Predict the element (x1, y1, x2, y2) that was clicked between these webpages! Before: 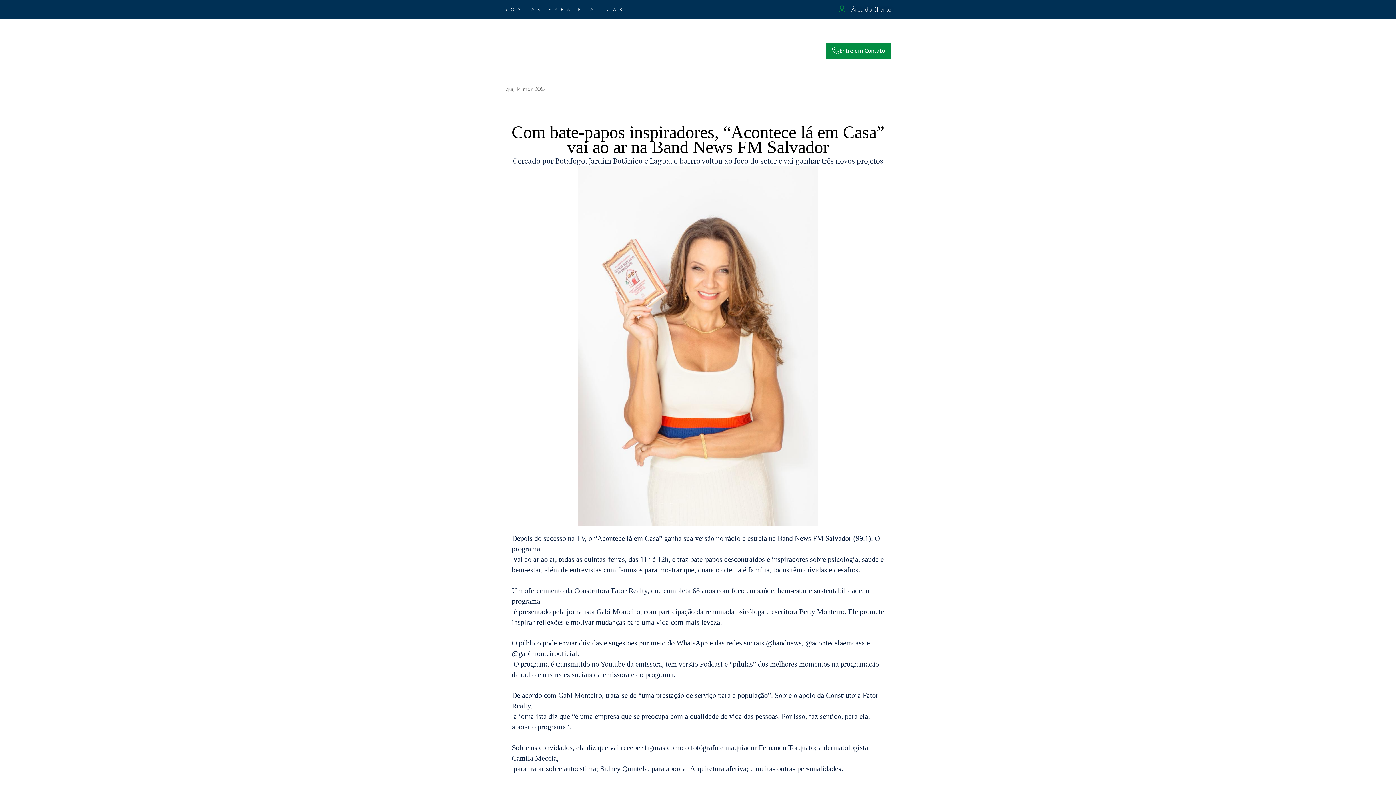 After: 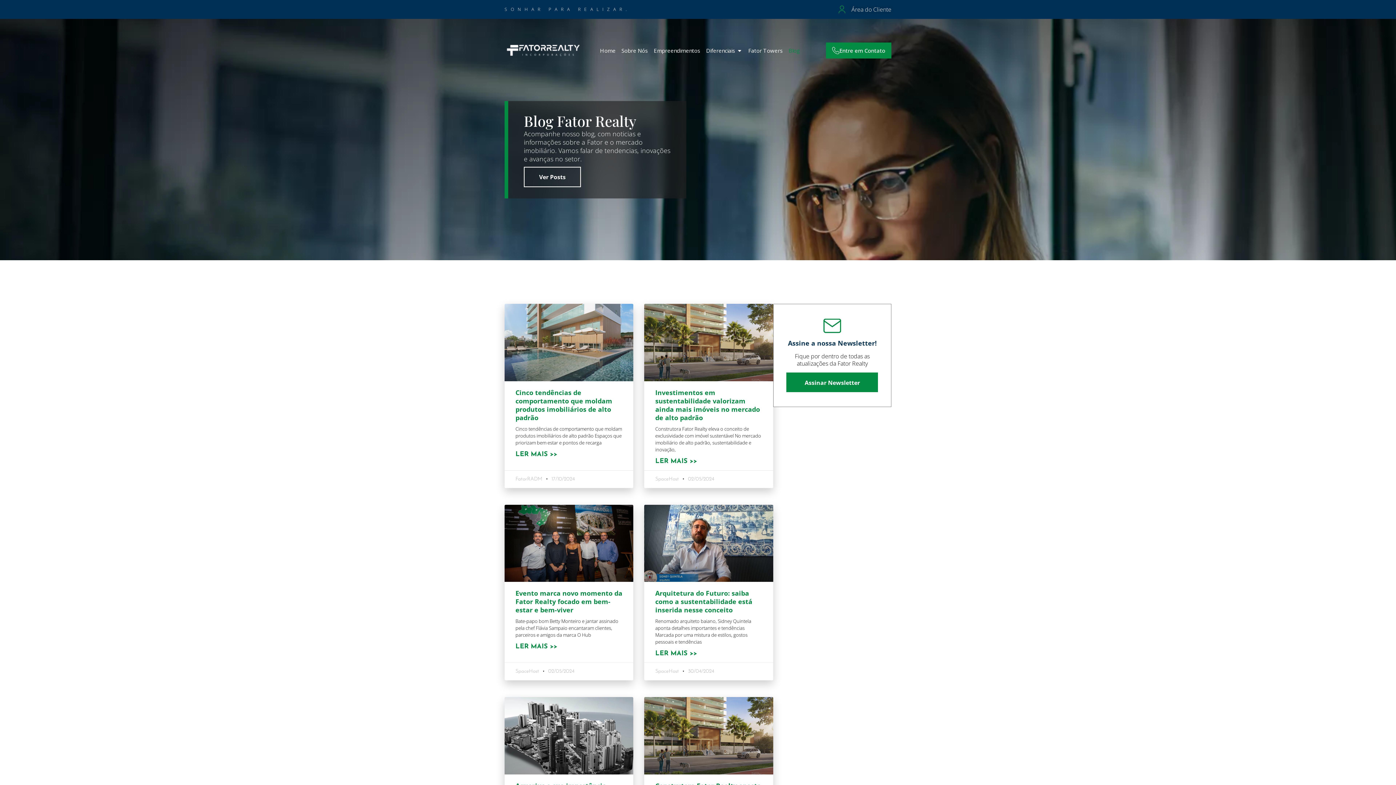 Action: label: Blog bbox: (785, 47, 803, 53)